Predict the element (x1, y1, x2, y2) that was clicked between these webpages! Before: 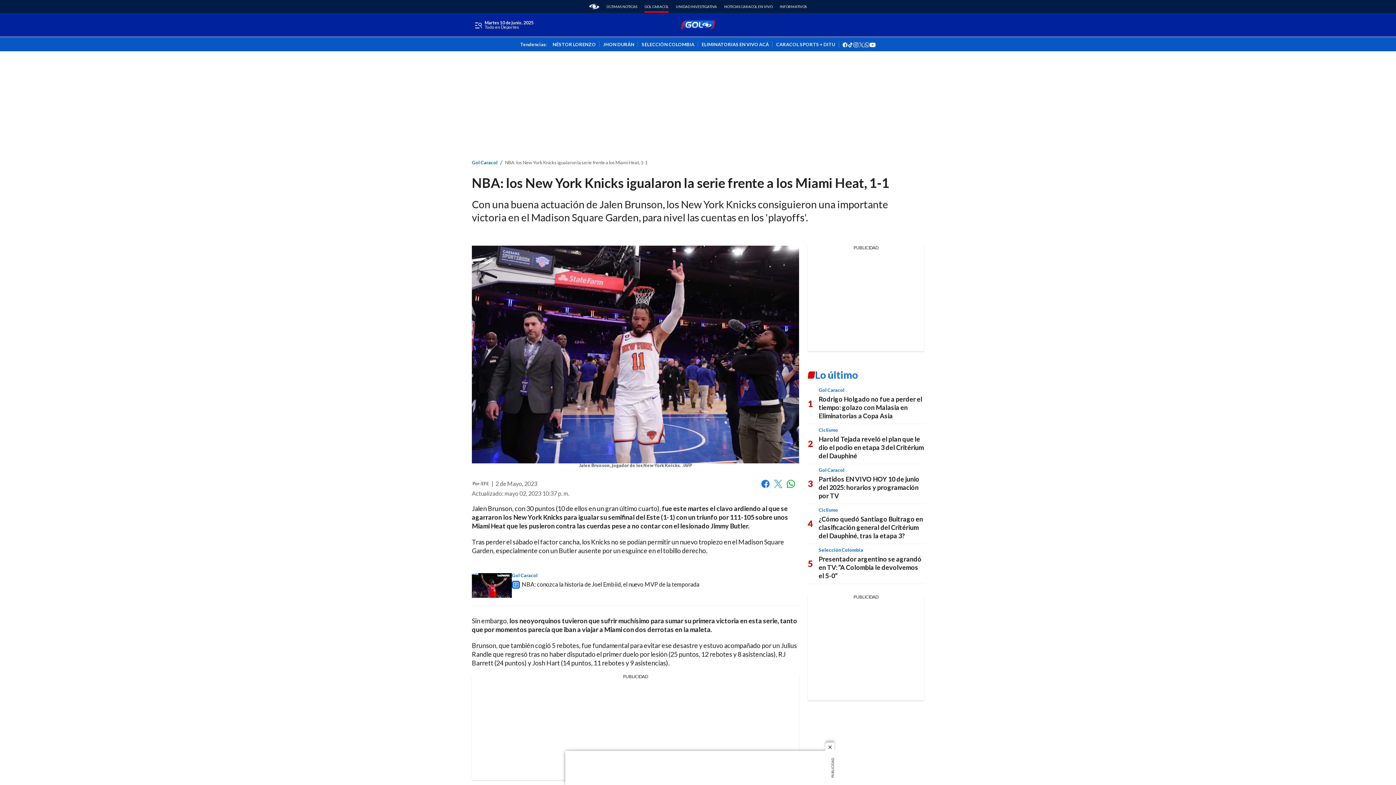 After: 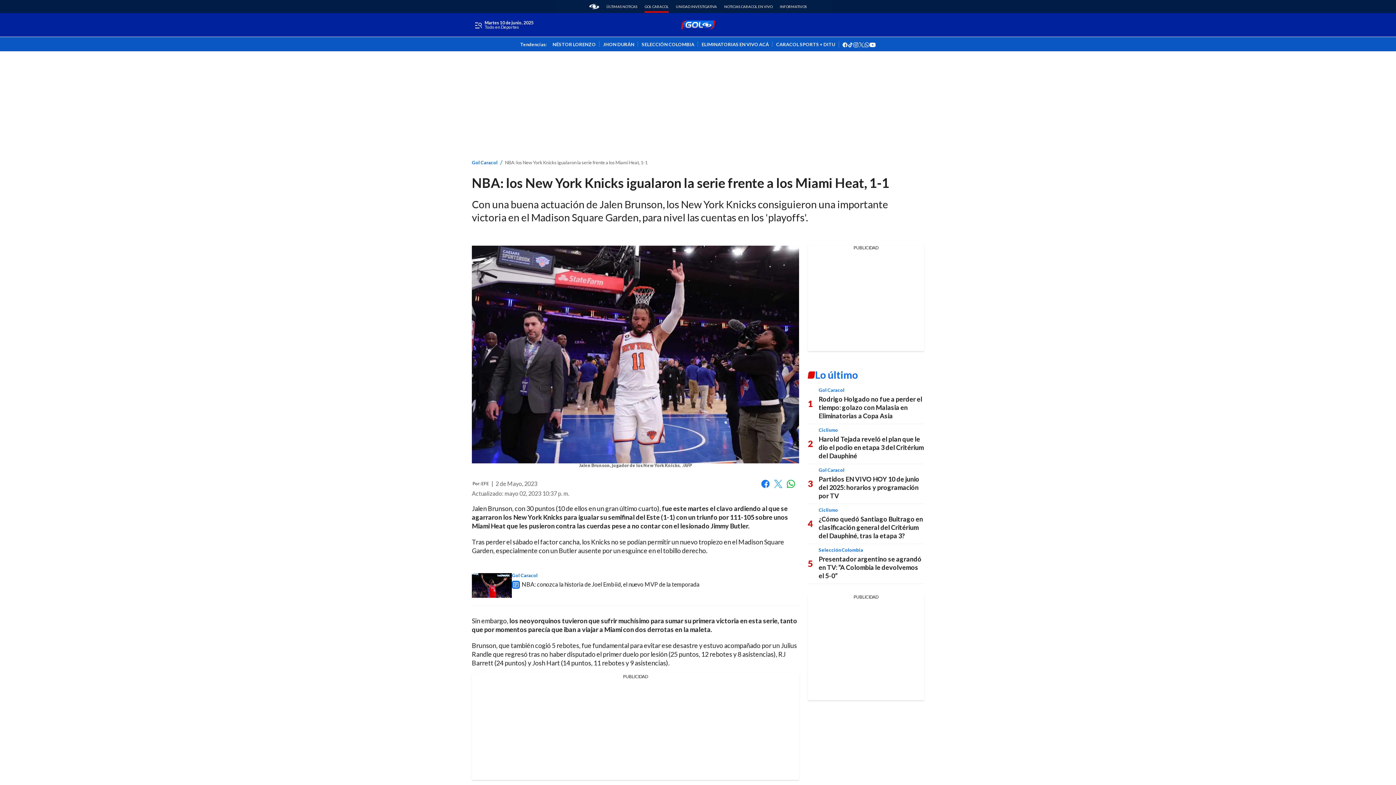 Action: bbox: (825, 742, 834, 752) label: close